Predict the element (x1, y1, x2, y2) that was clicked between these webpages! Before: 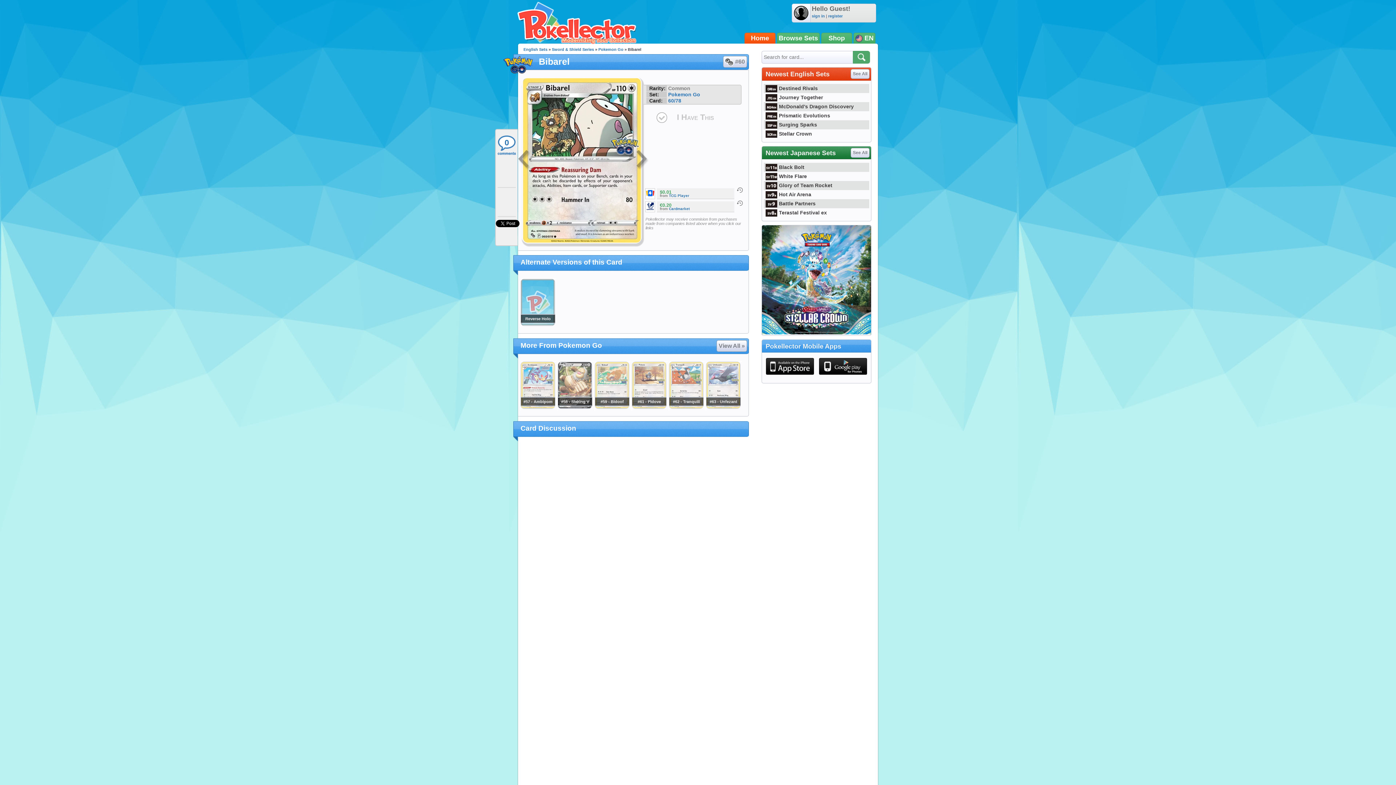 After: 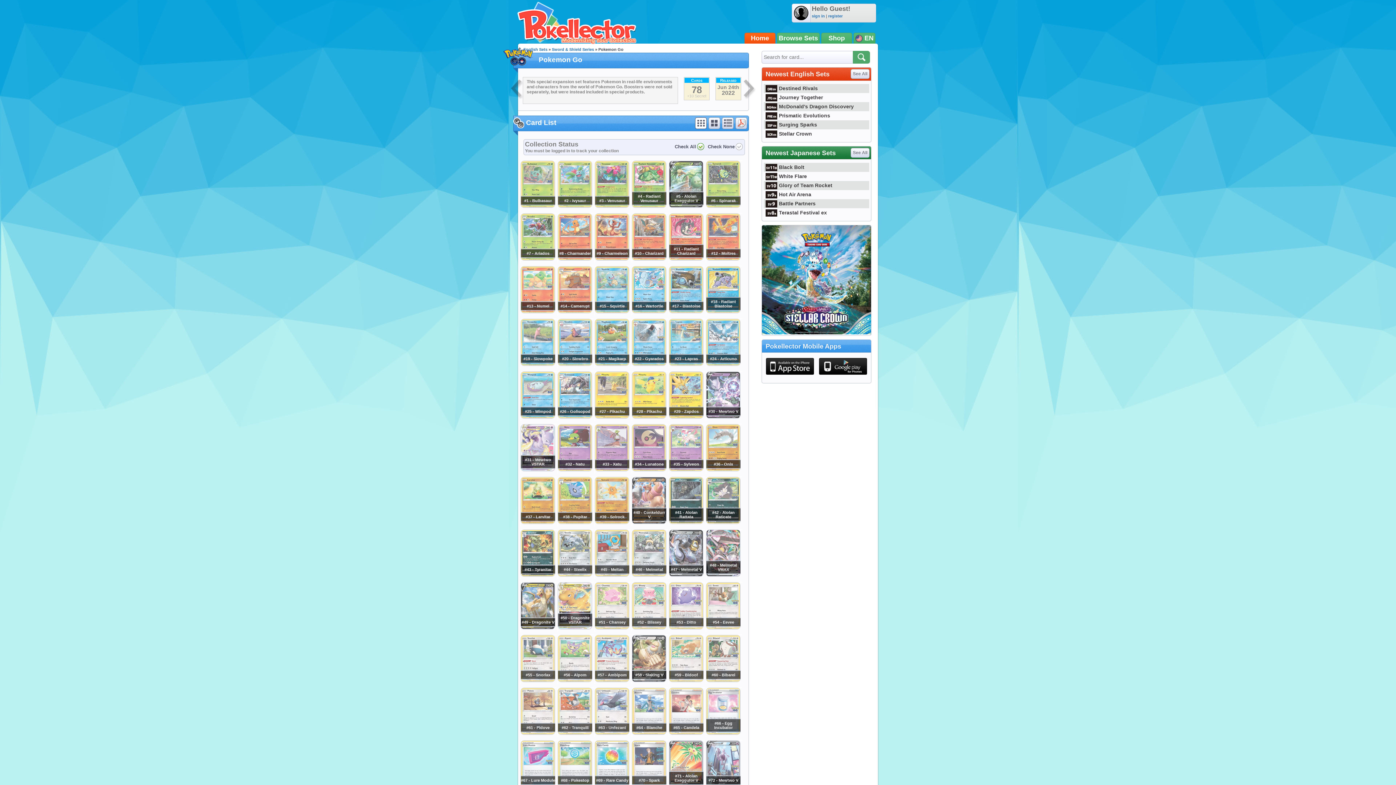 Action: bbox: (668, 97, 681, 103) label: 60/78